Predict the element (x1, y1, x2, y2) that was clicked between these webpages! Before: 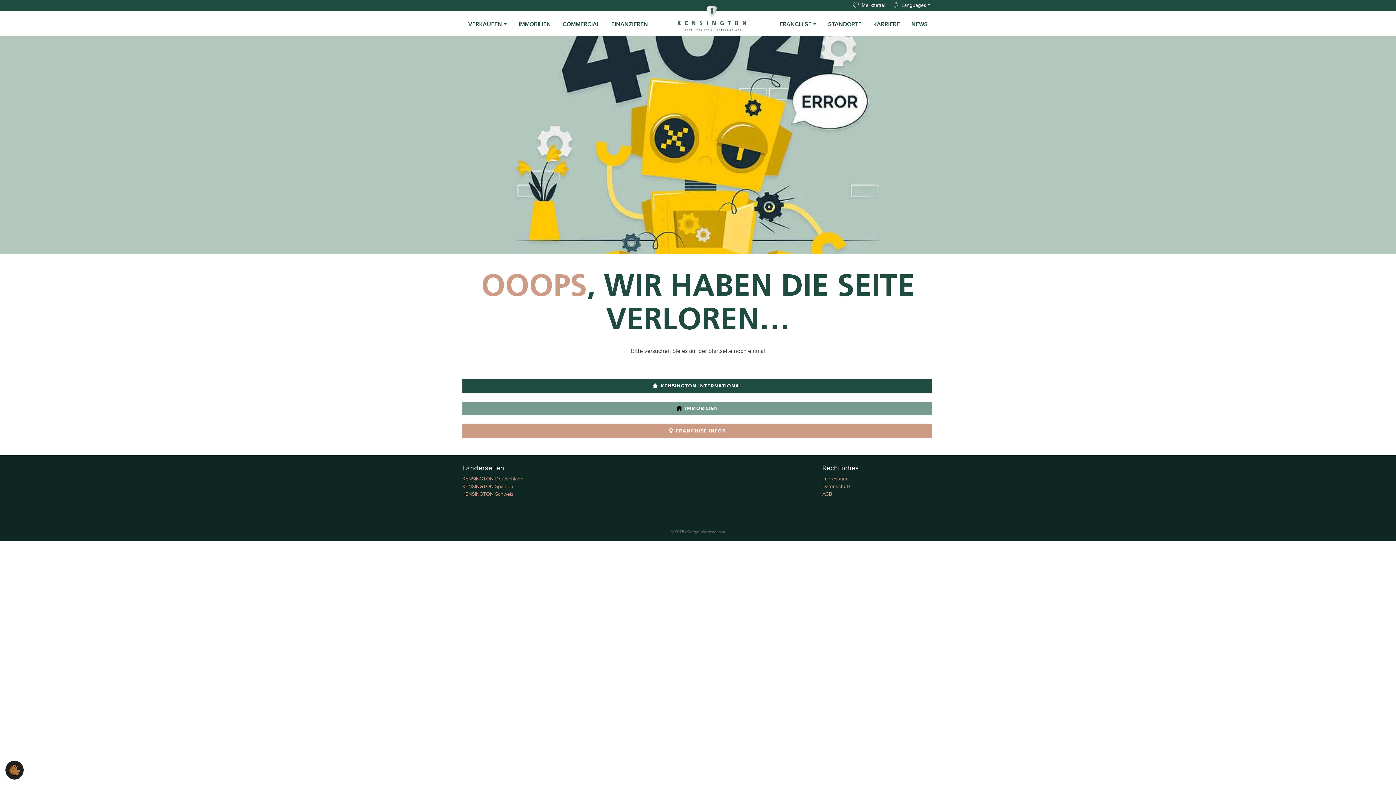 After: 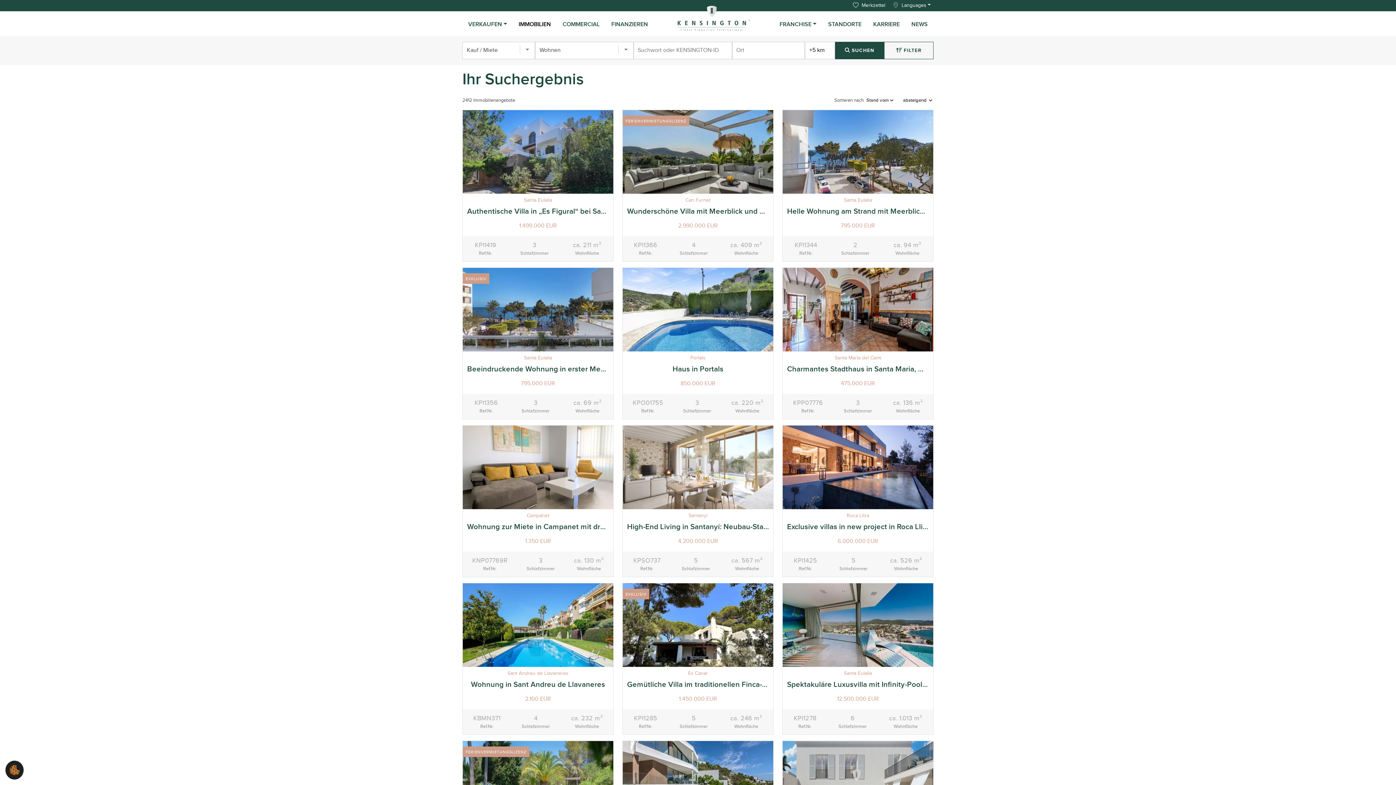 Action: bbox: (462, 401, 932, 415) label: IMMOBILIEN